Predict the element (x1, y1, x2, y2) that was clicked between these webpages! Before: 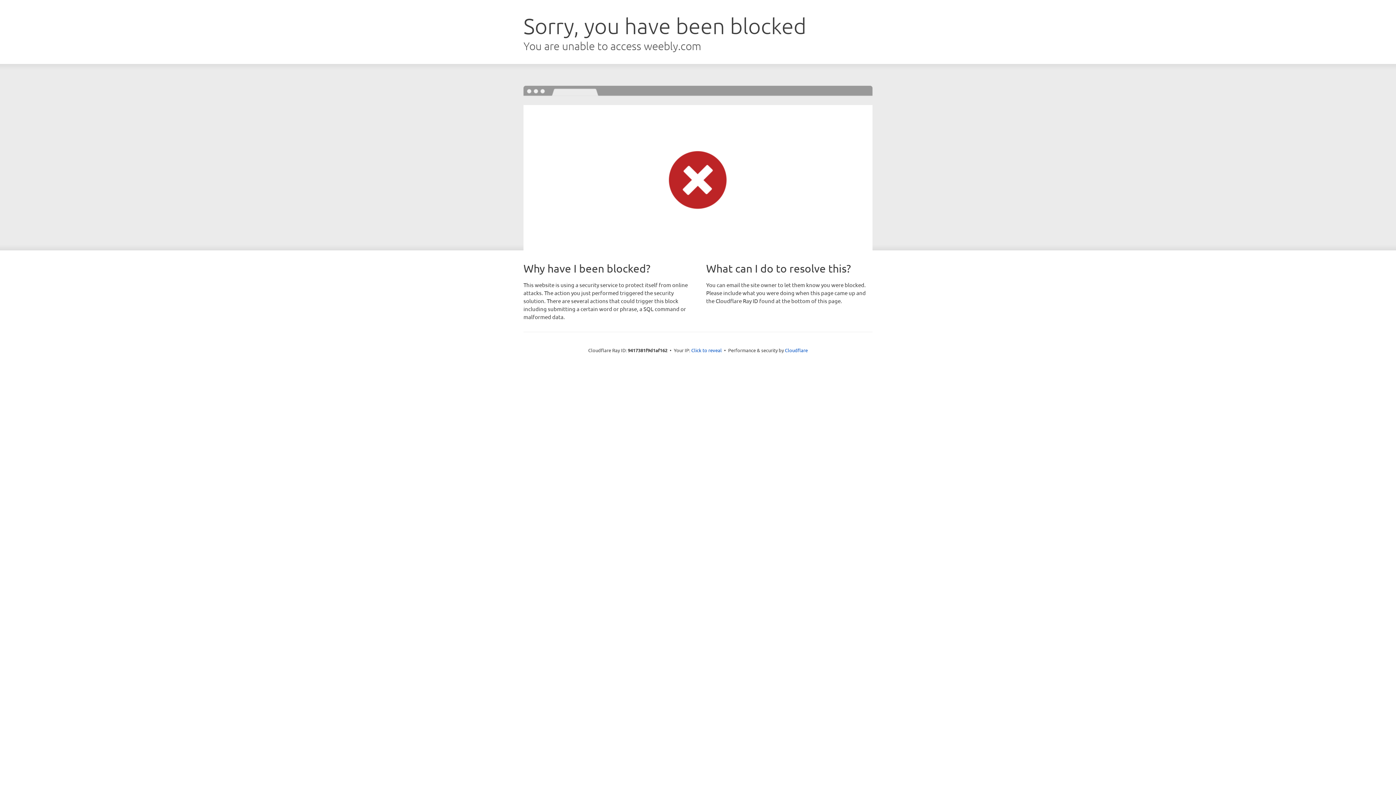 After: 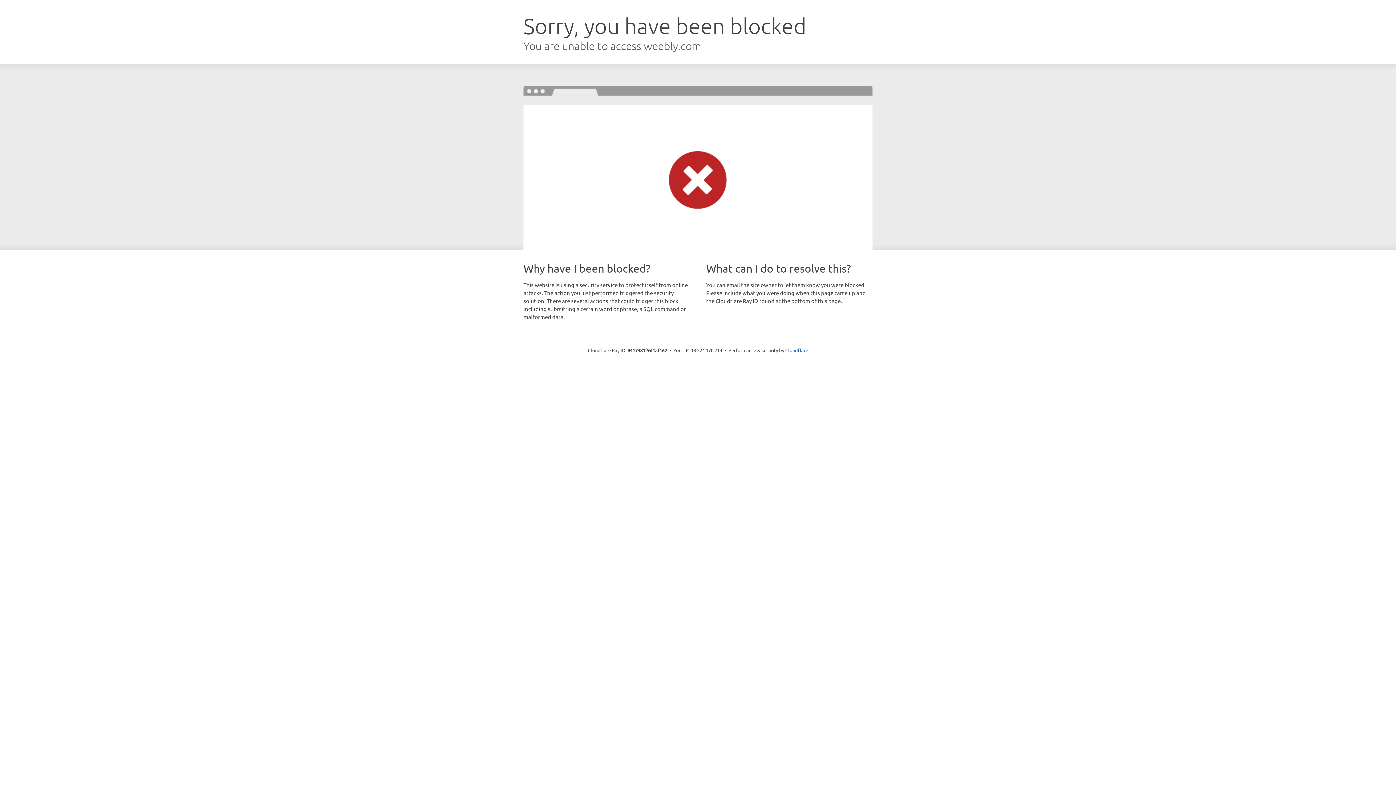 Action: label: Click to reveal bbox: (691, 346, 722, 353)